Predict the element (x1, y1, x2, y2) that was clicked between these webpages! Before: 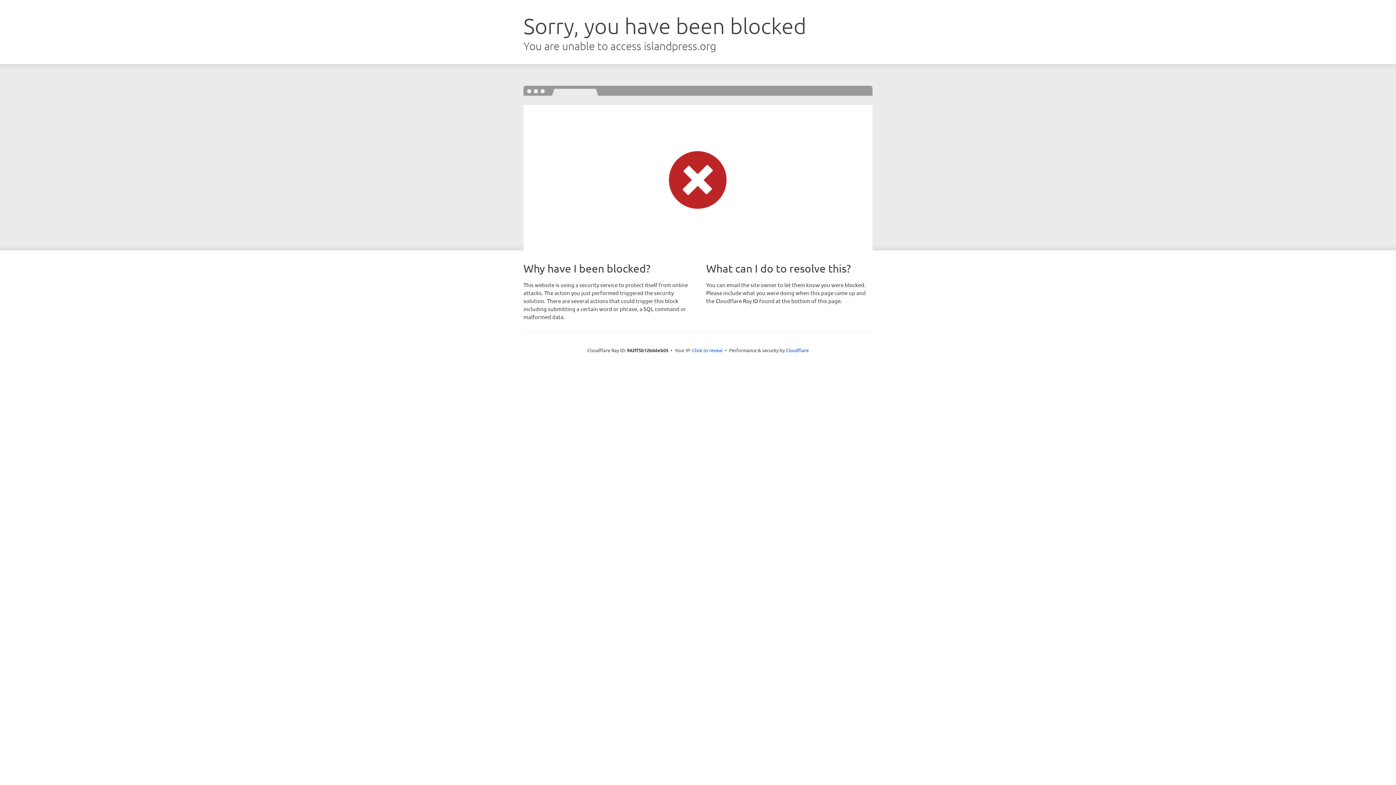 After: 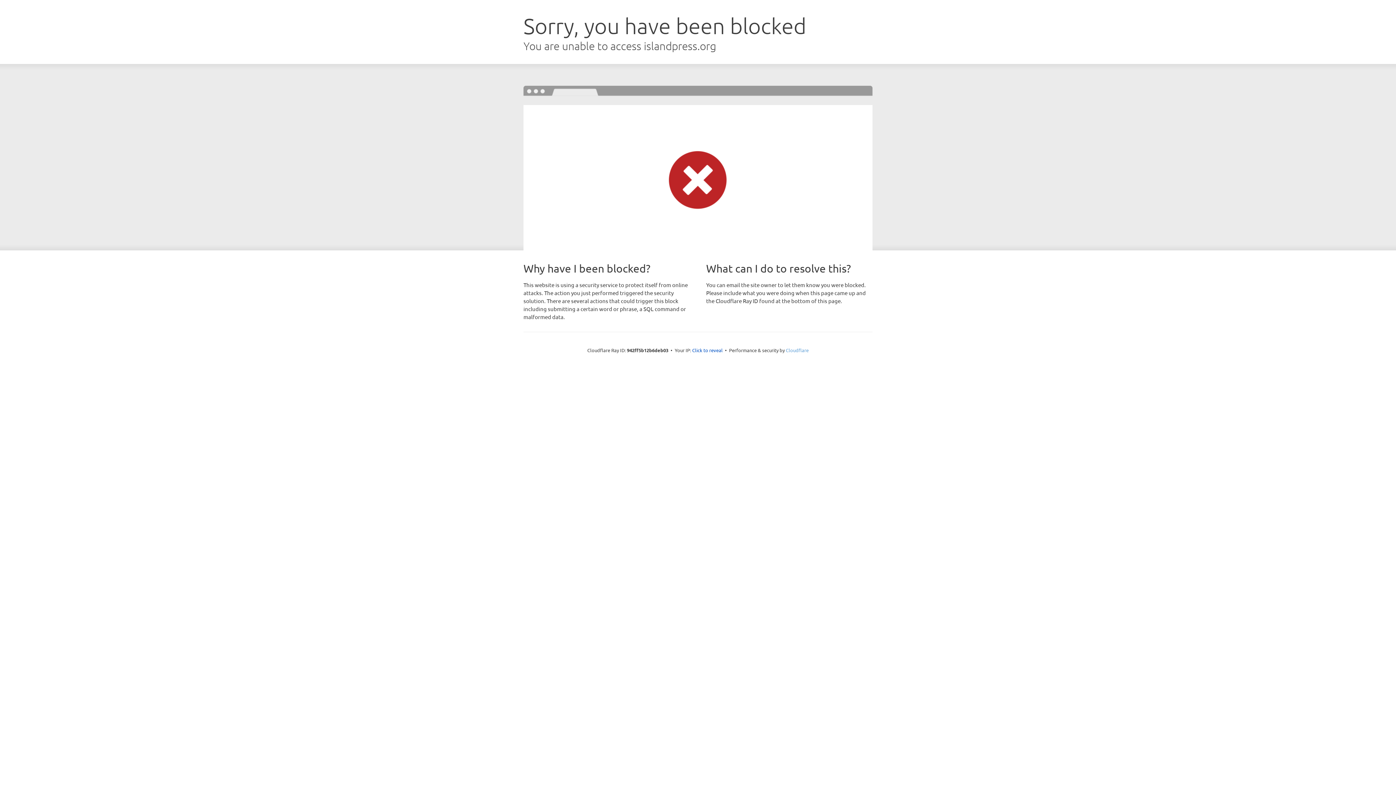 Action: bbox: (786, 347, 808, 353) label: Cloudflare